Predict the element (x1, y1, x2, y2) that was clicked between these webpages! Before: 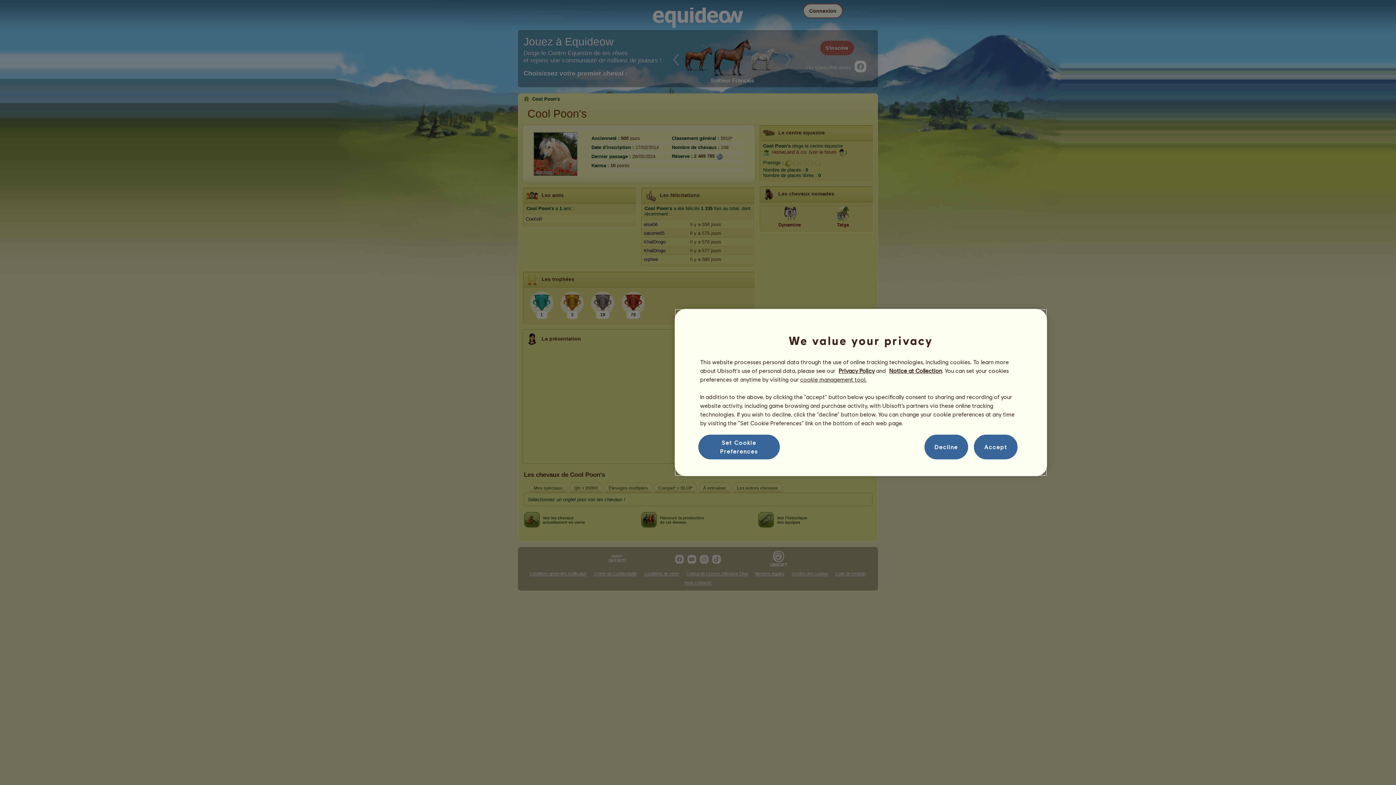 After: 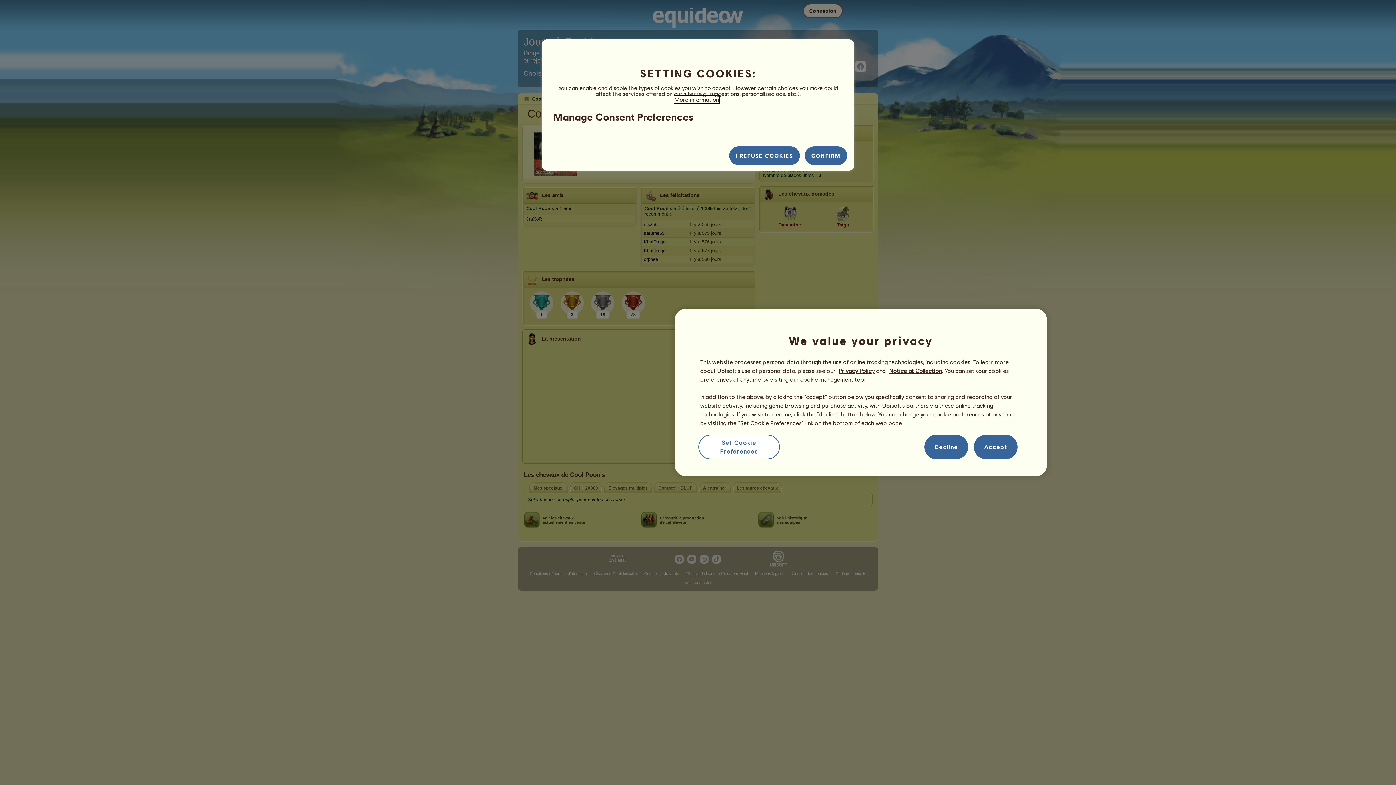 Action: label: Set Cookie Preferences bbox: (698, 434, 779, 459)